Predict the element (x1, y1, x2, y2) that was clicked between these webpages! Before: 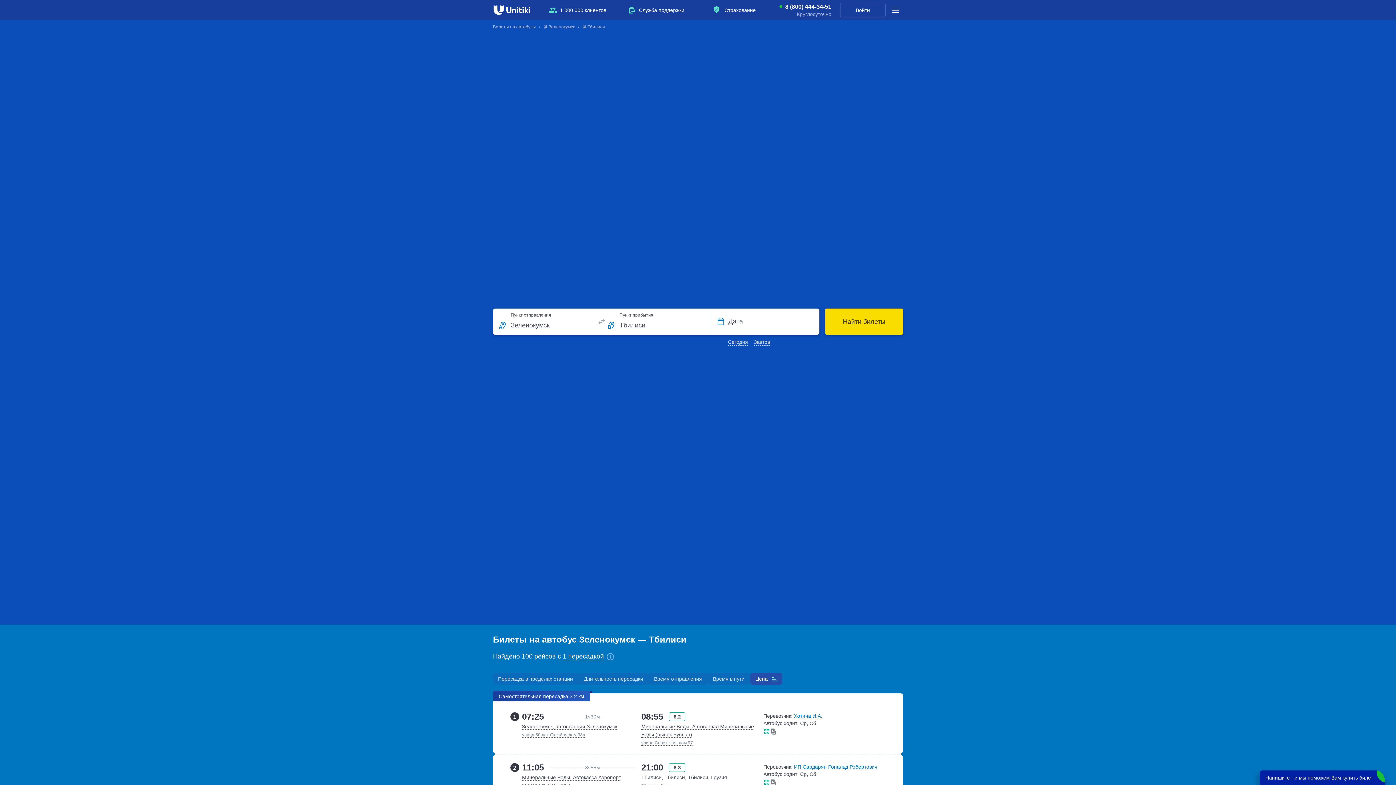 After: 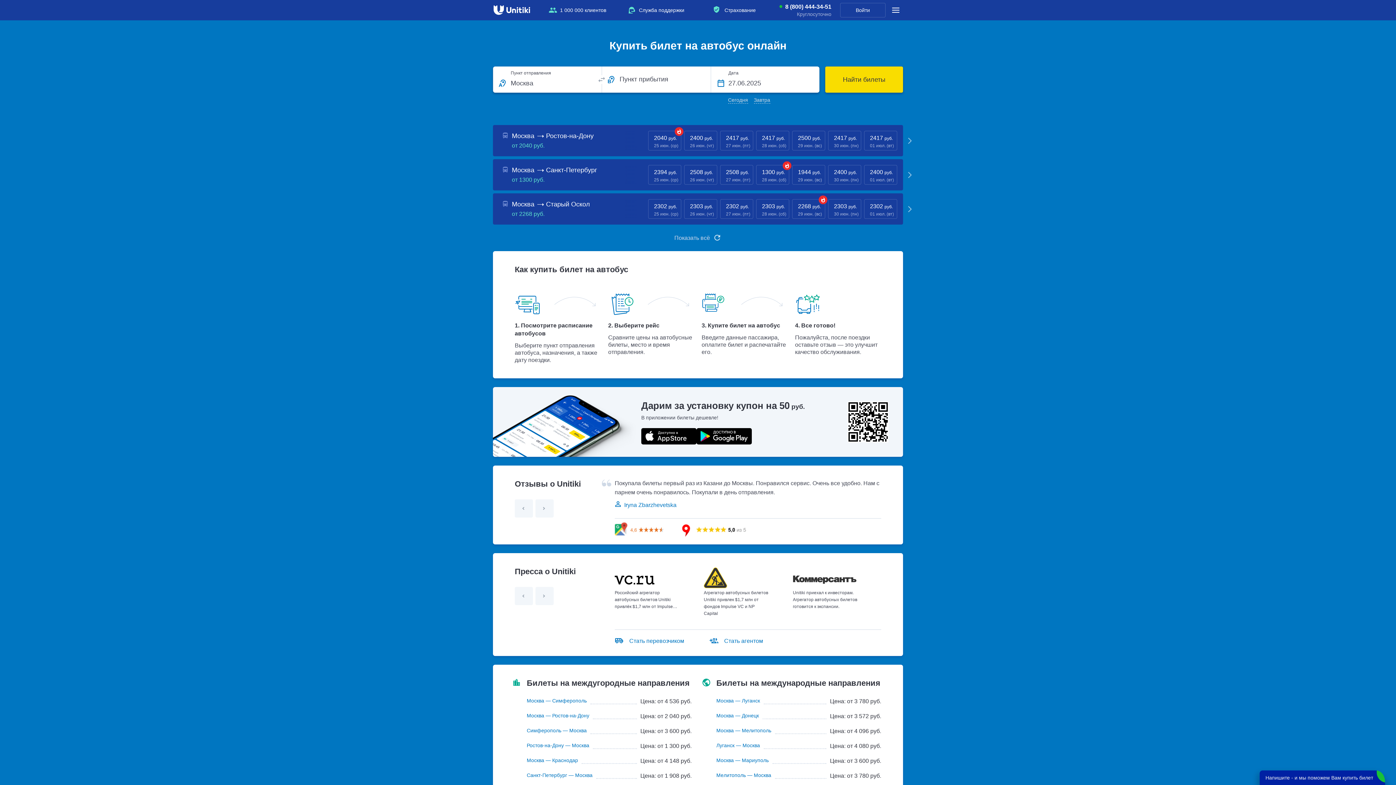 Action: bbox: (493, 6, 530, 12)